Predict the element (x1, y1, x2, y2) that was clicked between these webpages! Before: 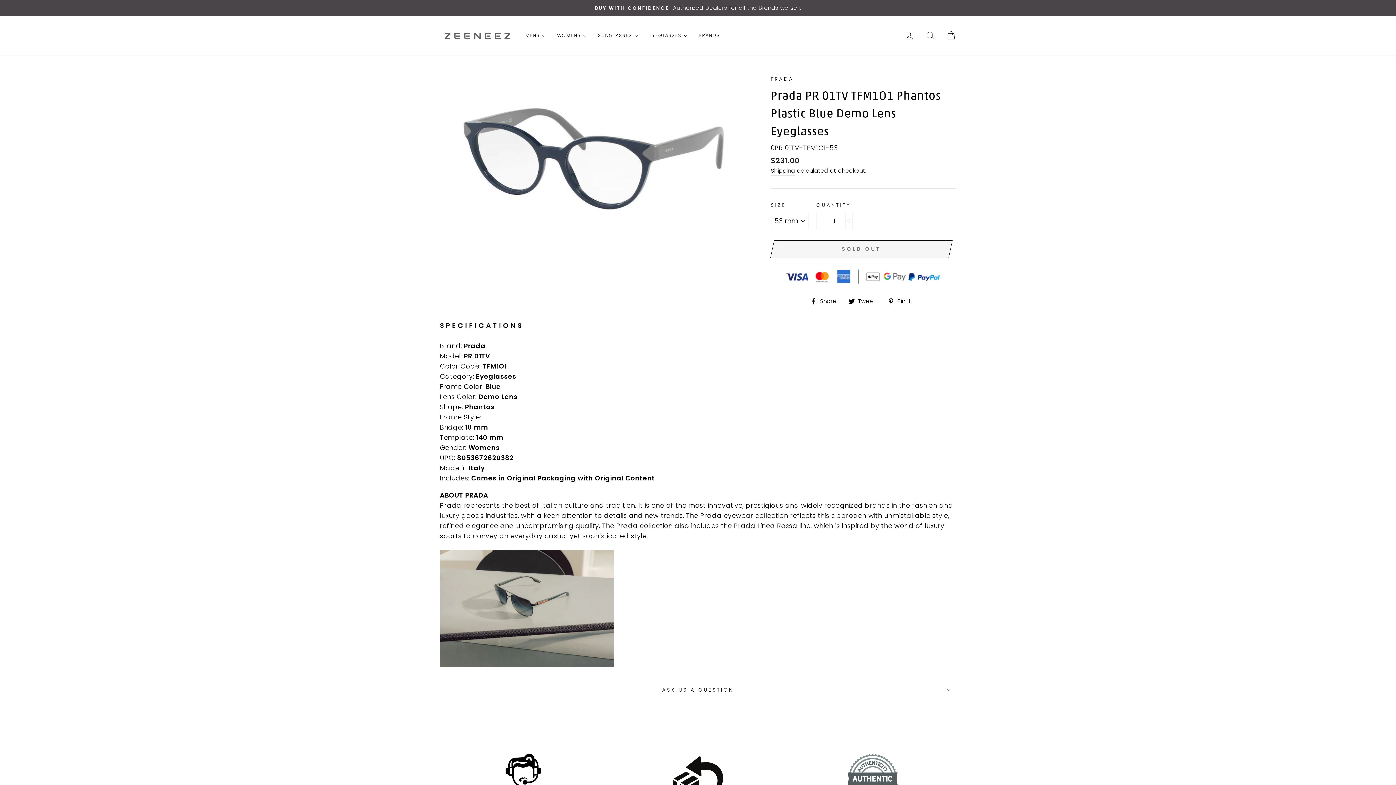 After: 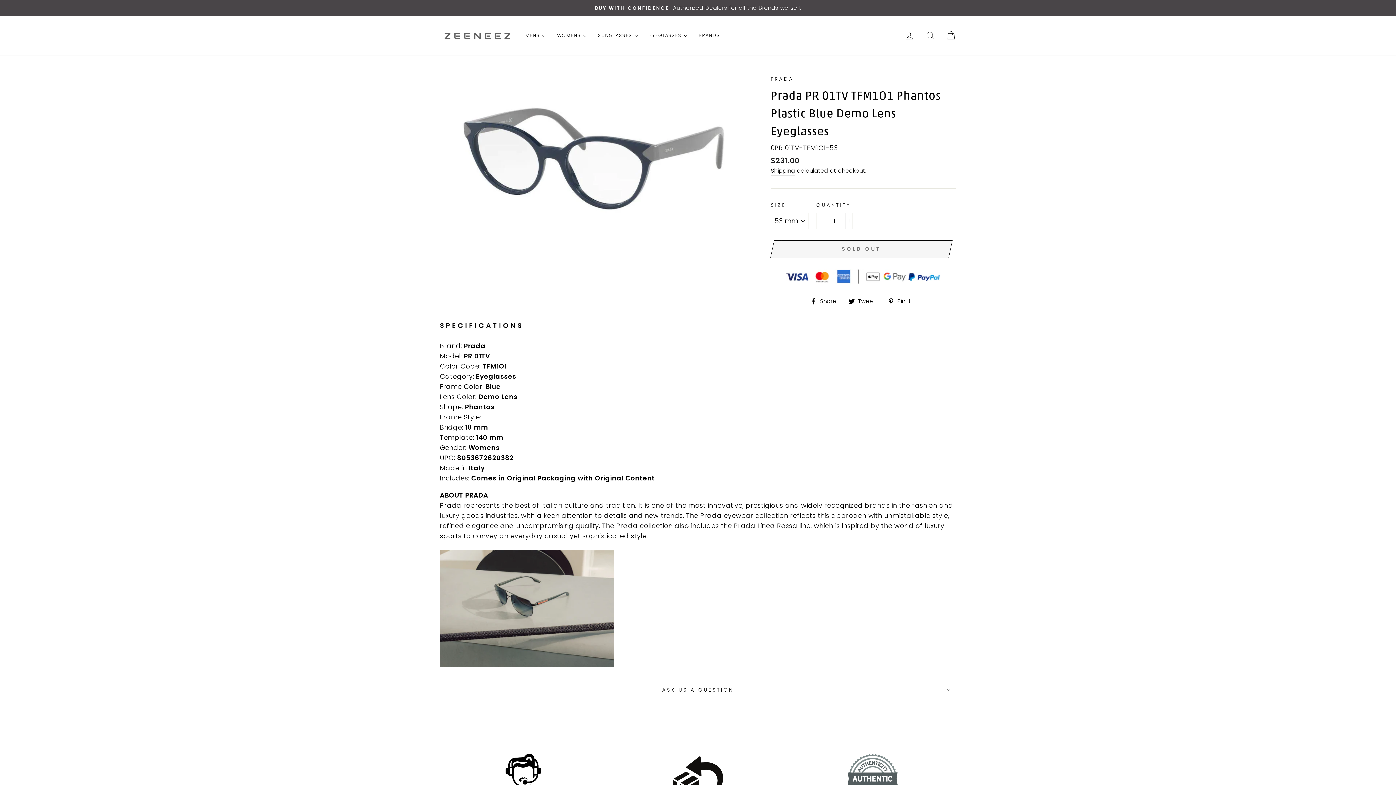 Action: label:  Pin it
Pin on Pinterest bbox: (887, 295, 916, 306)